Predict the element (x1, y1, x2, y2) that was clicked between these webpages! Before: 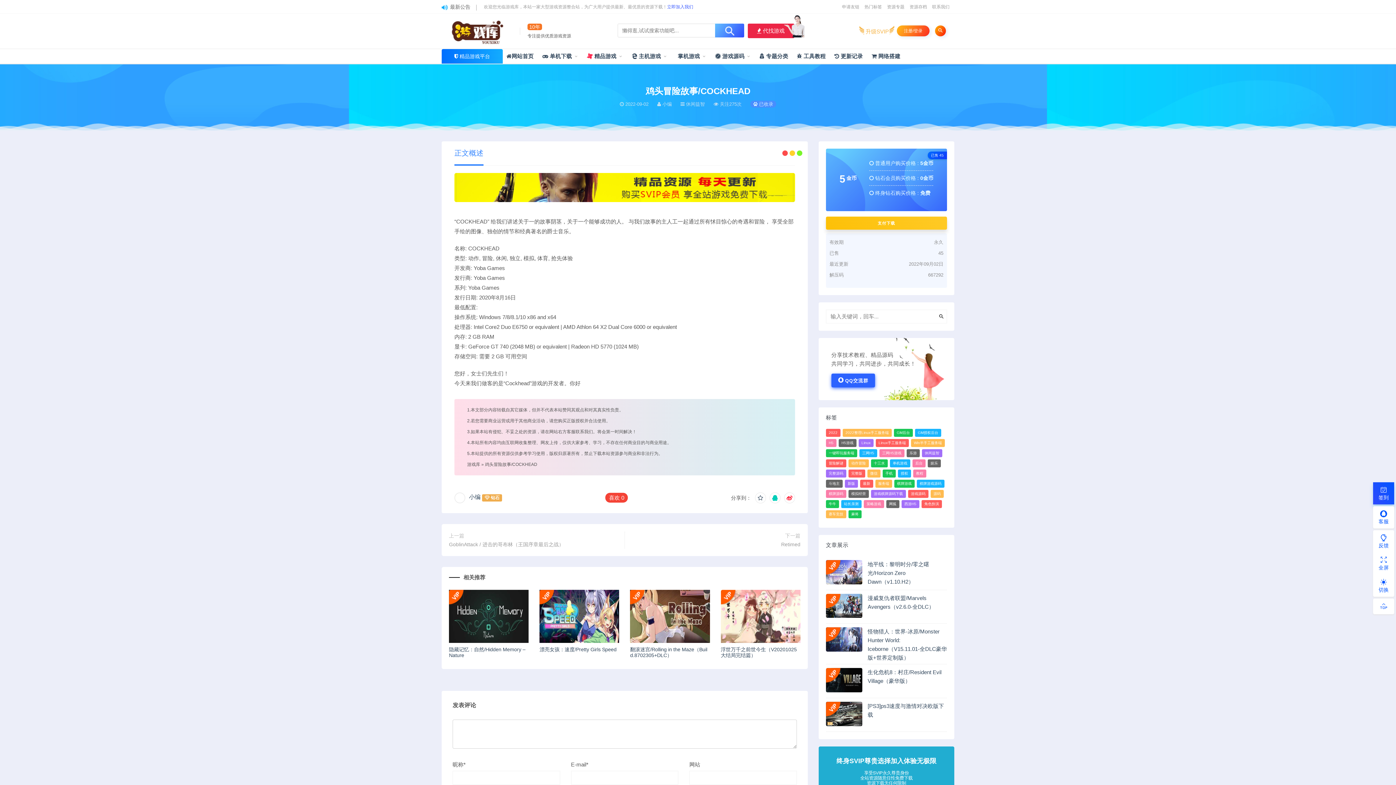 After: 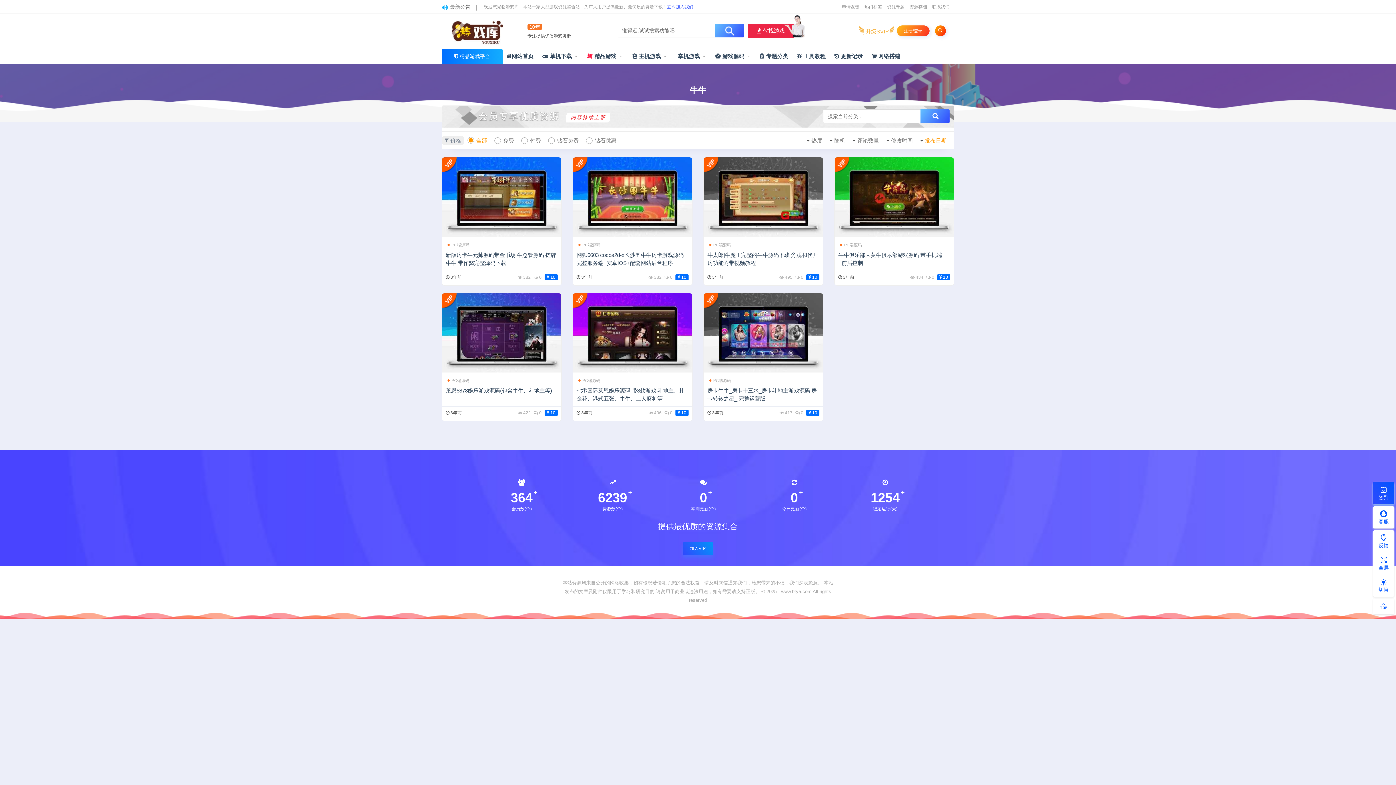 Action: bbox: (826, 500, 839, 508) label: 牛牛 (7个项目)